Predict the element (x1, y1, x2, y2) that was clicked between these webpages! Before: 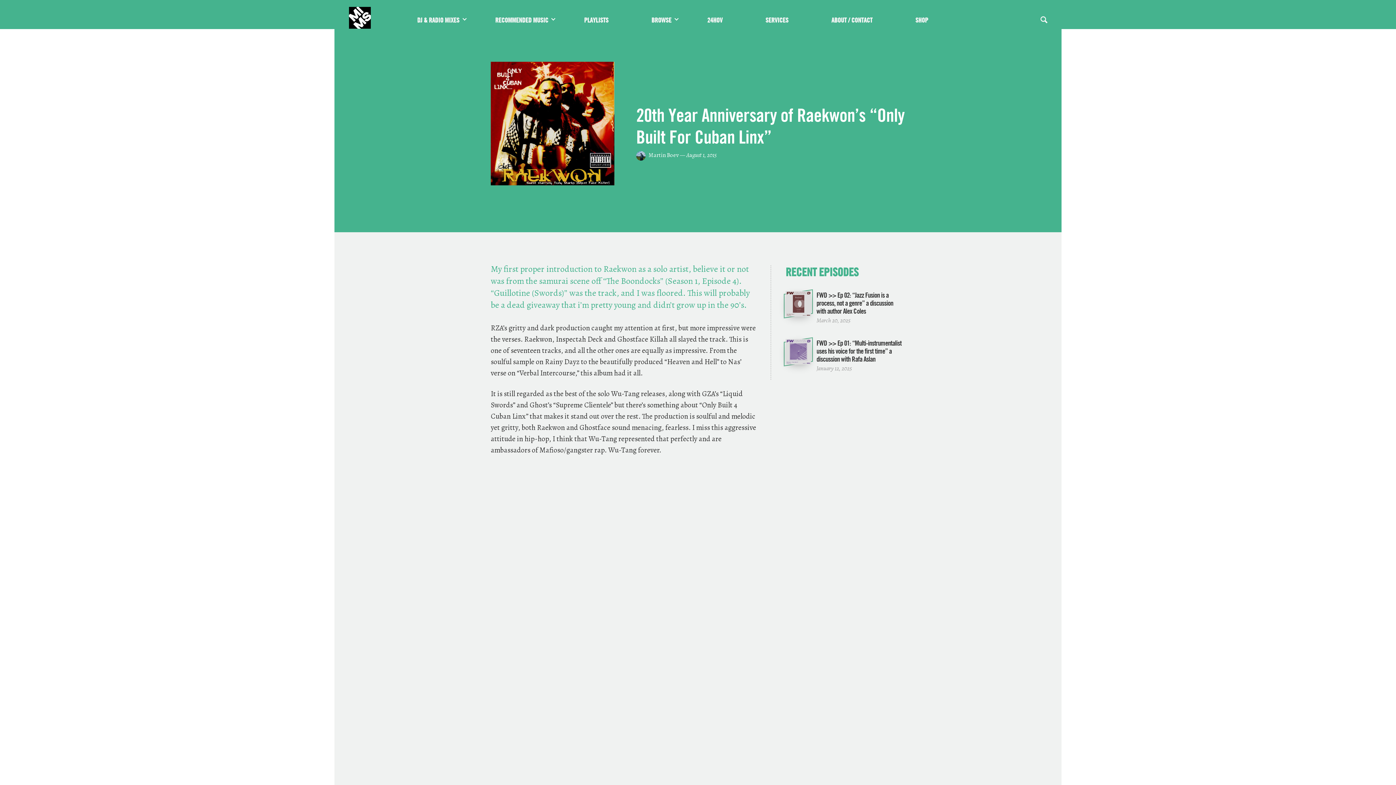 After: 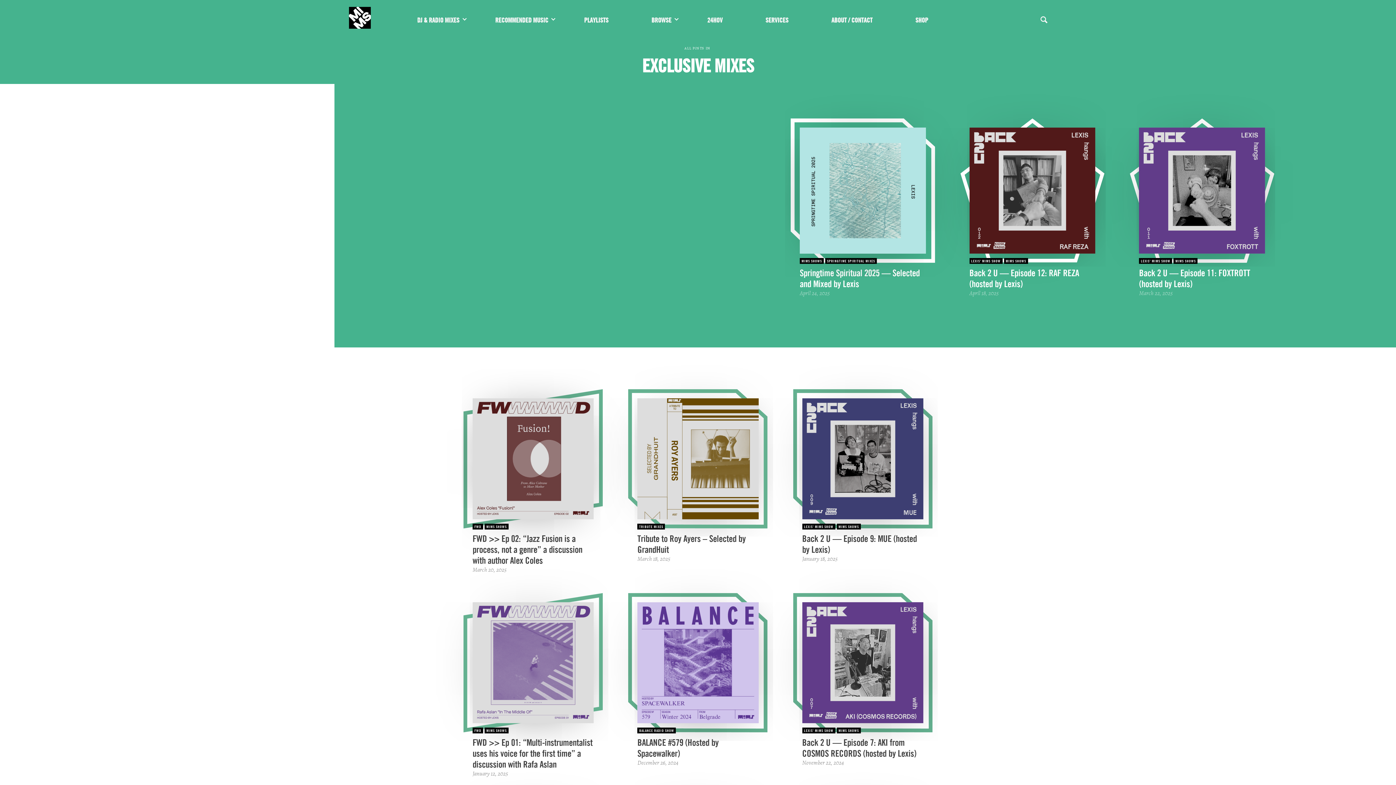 Action: bbox: (396, 5, 463, 34) label: DJ & RADIO MIXES